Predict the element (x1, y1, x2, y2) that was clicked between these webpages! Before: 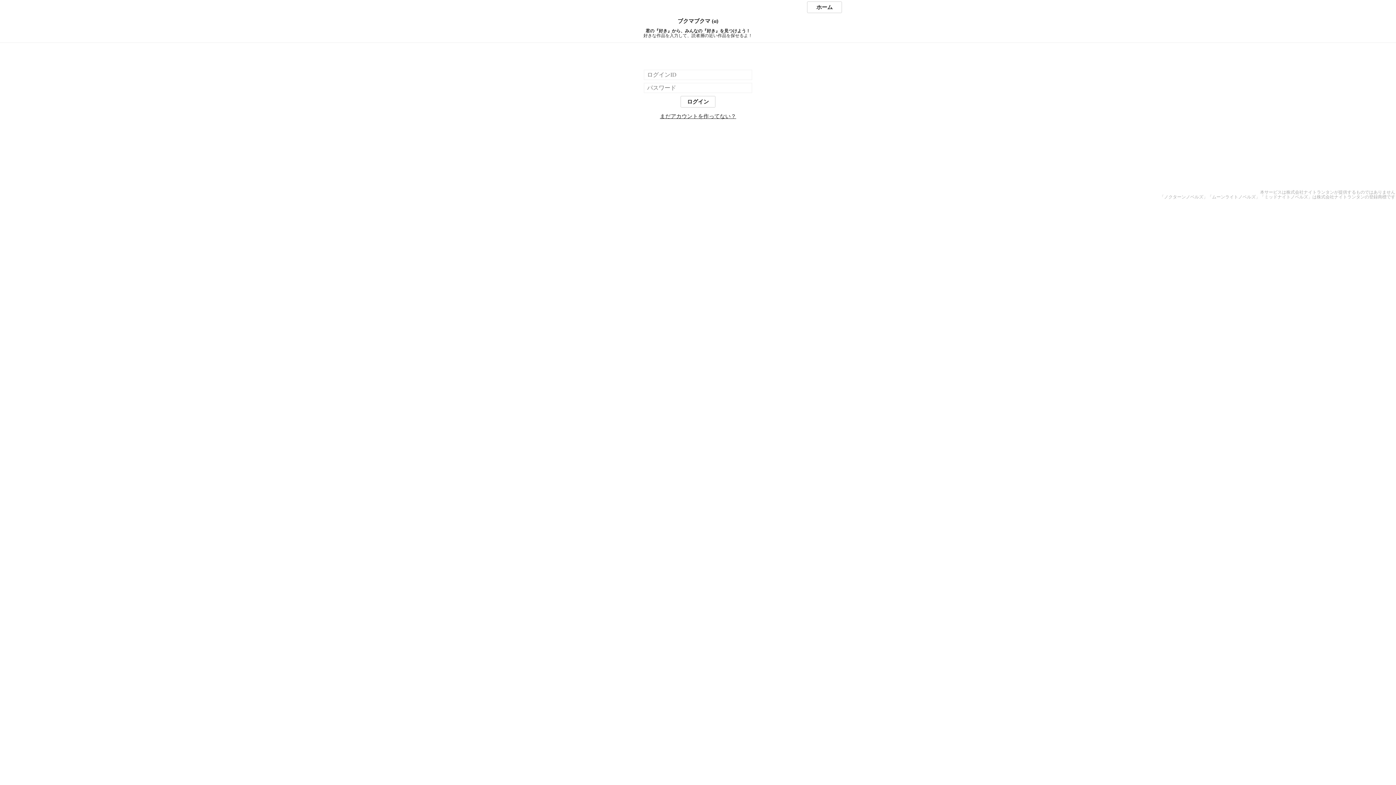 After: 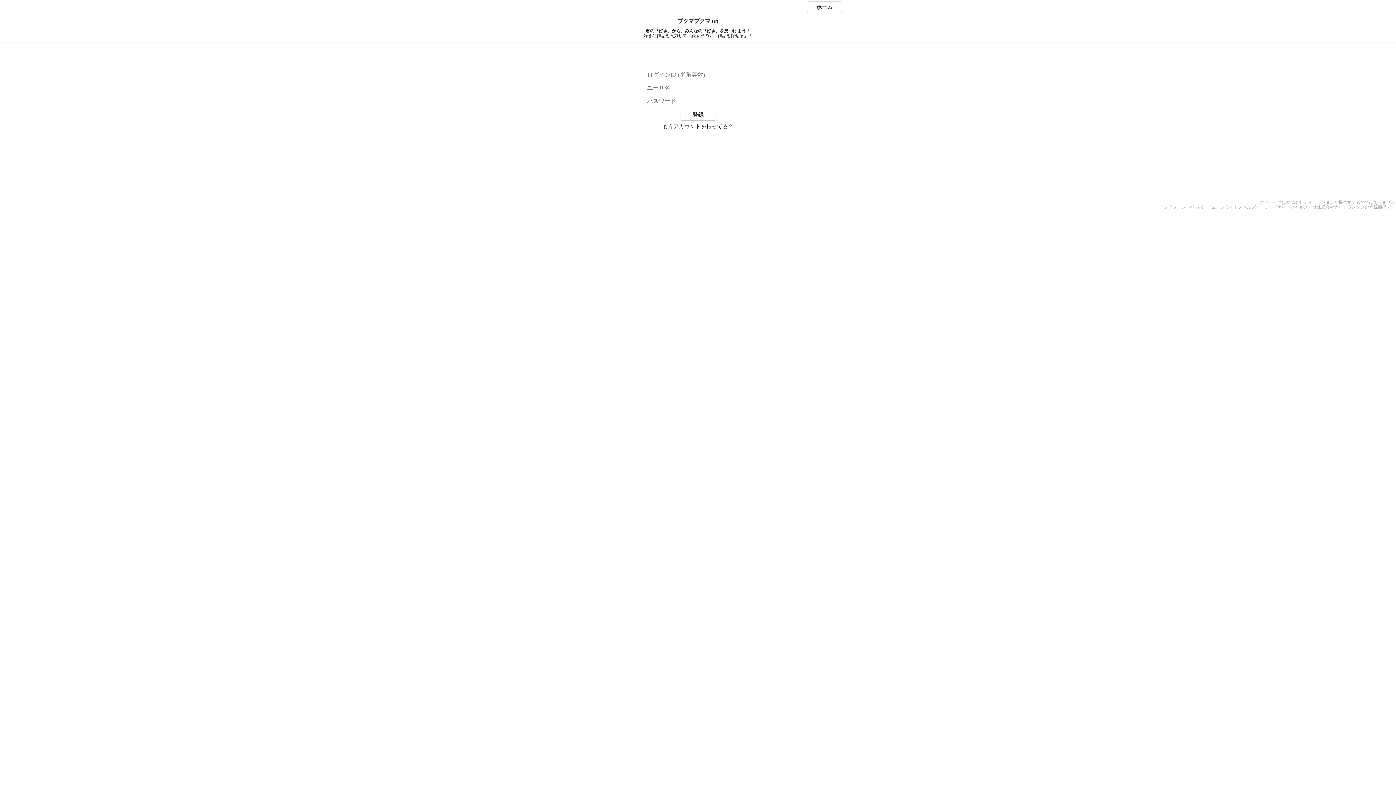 Action: label: まだアカウントを作ってない？ bbox: (660, 113, 736, 119)